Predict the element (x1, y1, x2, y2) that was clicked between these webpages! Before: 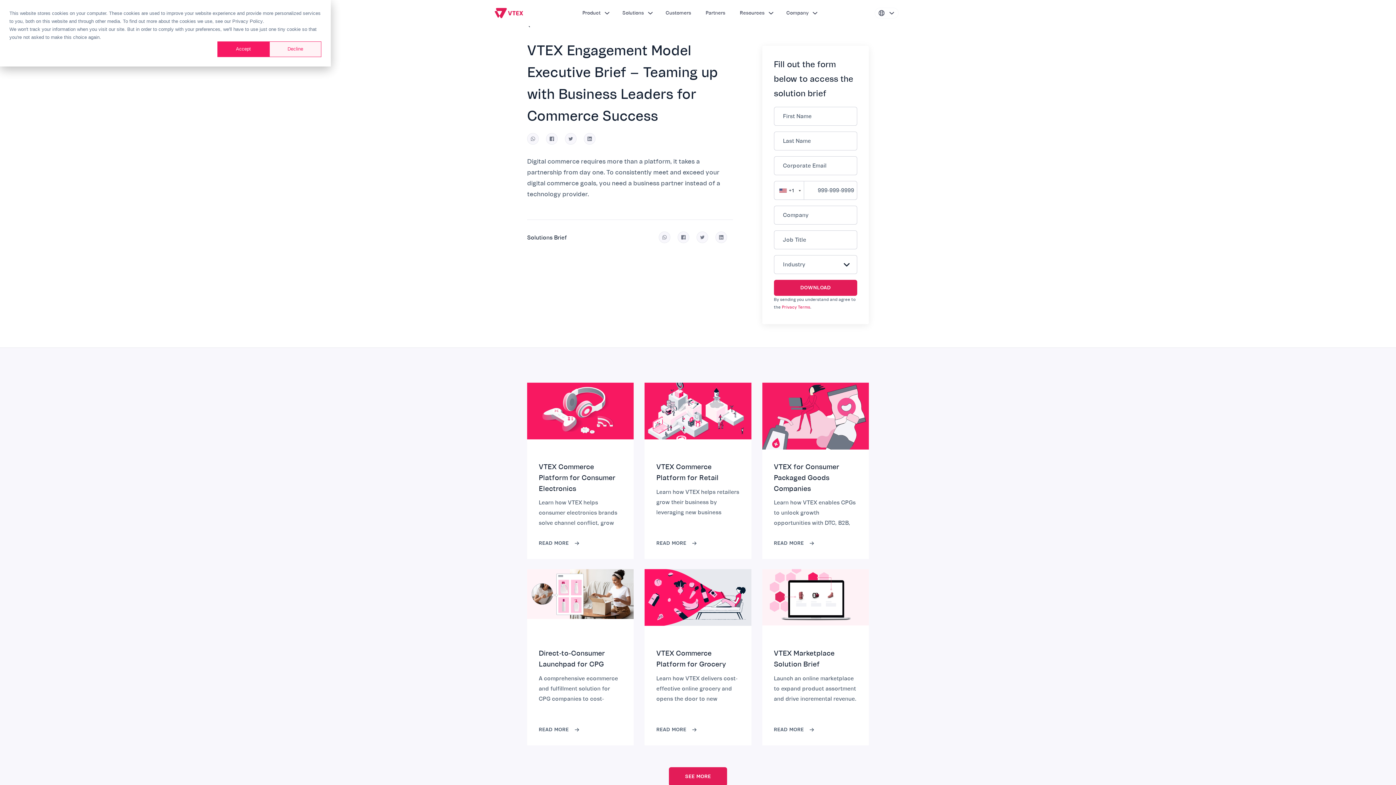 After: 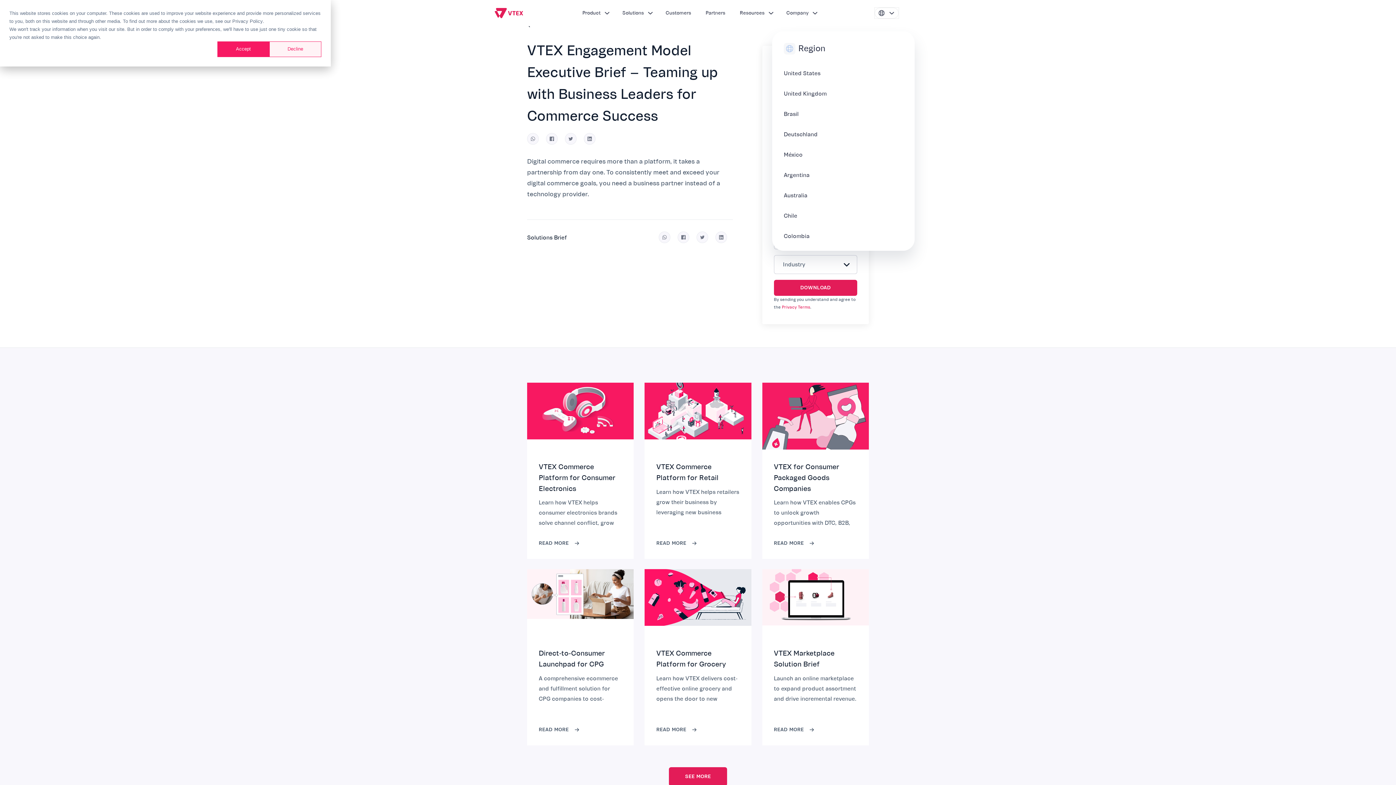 Action: bbox: (874, 7, 898, 18)